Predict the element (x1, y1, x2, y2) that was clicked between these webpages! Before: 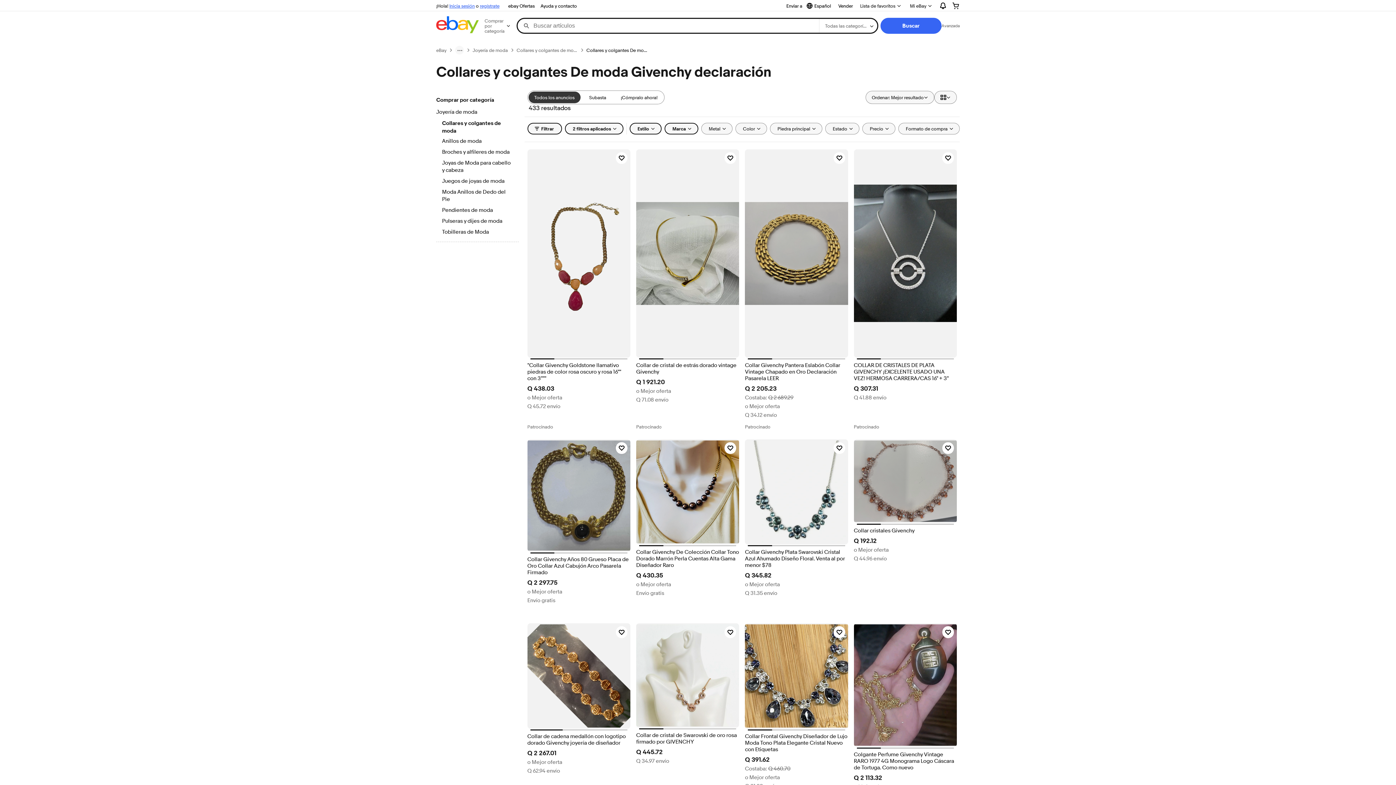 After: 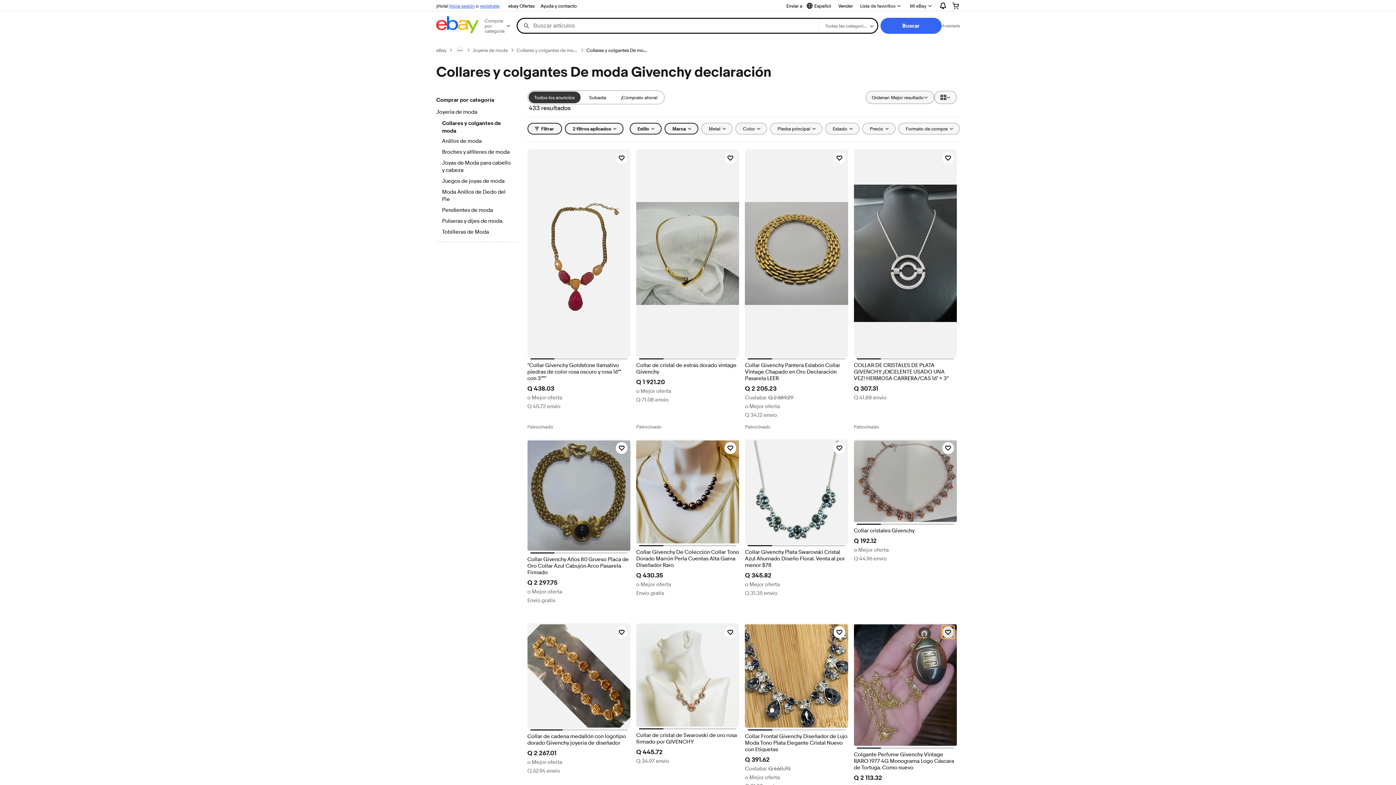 Action: label: Haz clic para marcar como favorito: Colgante Perfume Givenchy Vintage RARO 1977 4G Monograma Logo Cáscara de Tortuga. Como nuevo bbox: (942, 626, 954, 638)